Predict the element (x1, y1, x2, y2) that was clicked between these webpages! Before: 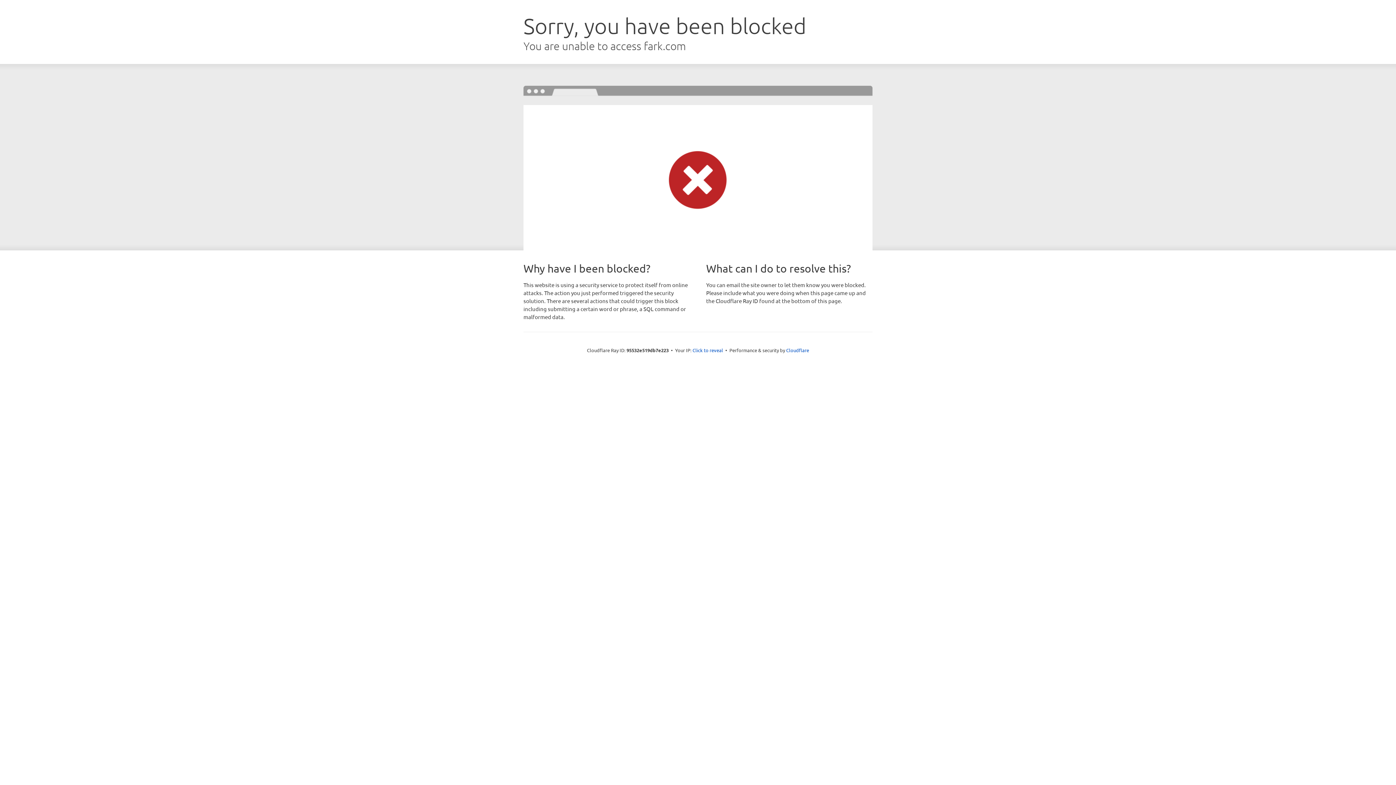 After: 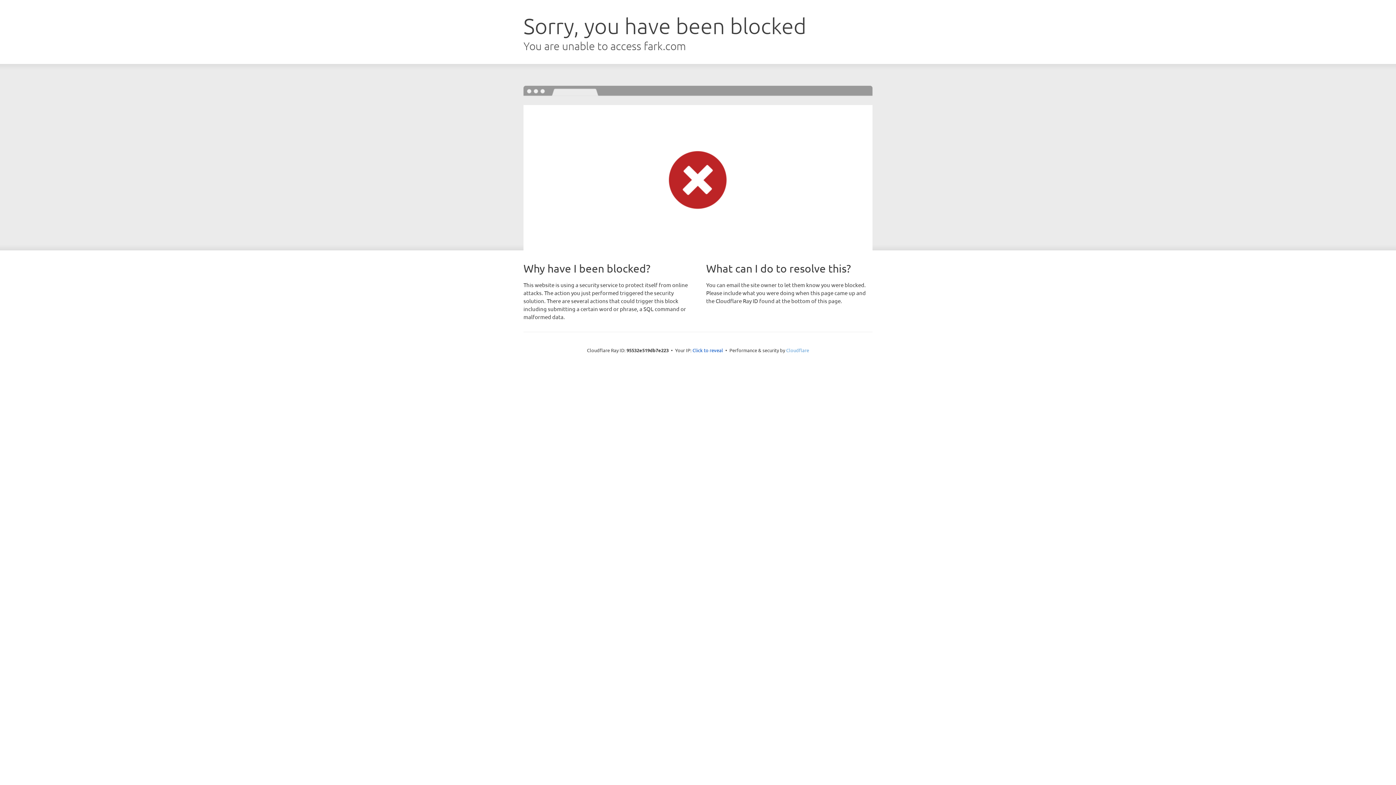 Action: label: Cloudflare bbox: (786, 347, 809, 353)